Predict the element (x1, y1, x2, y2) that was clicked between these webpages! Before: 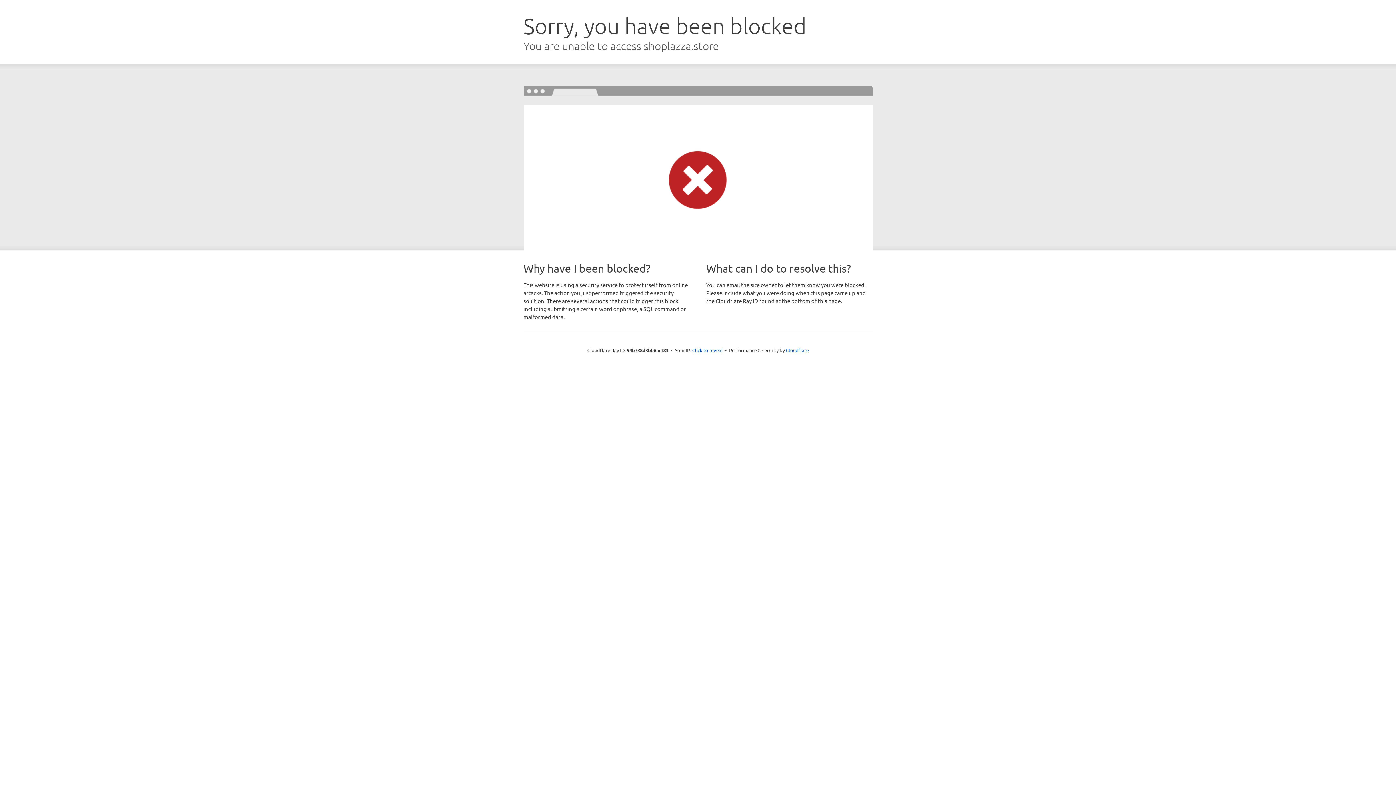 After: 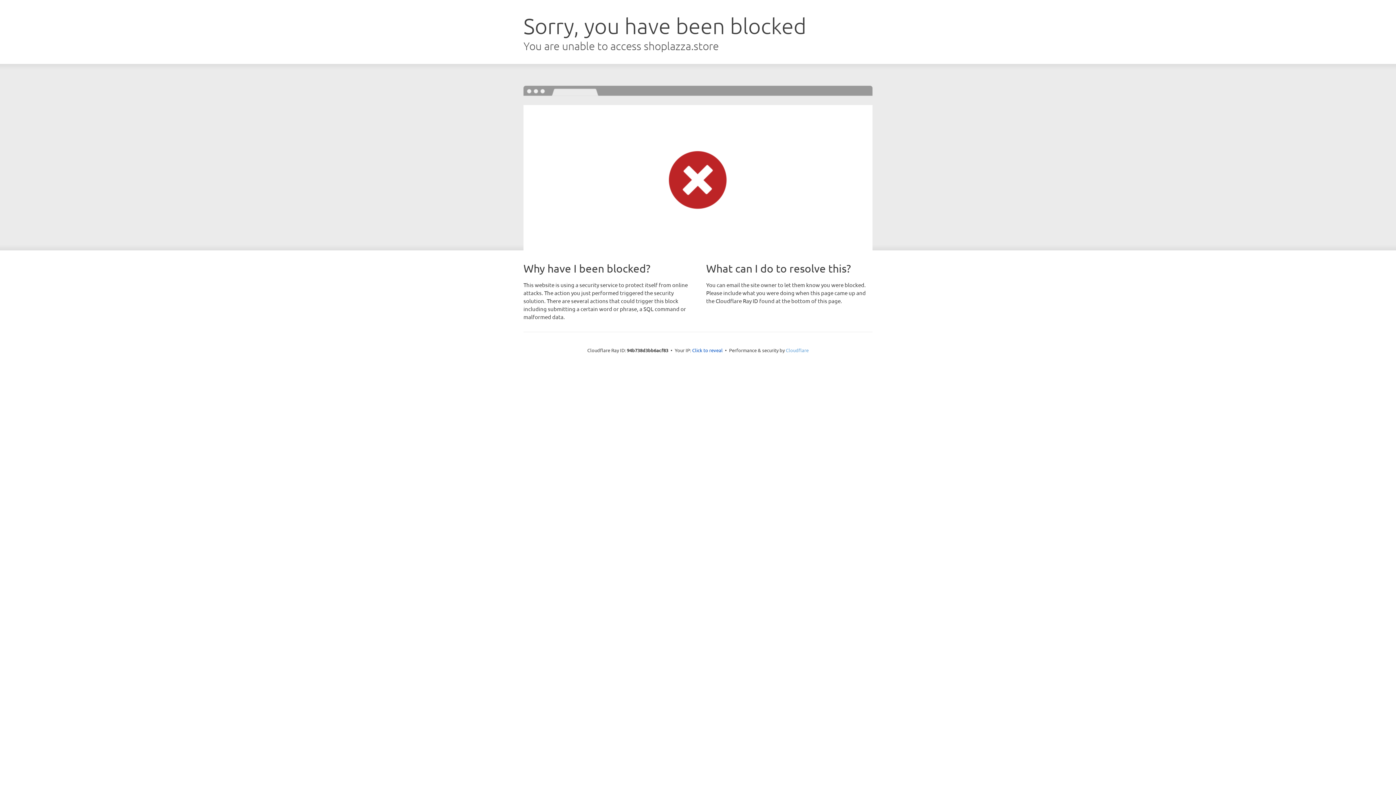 Action: label: Cloudflare bbox: (786, 347, 808, 353)